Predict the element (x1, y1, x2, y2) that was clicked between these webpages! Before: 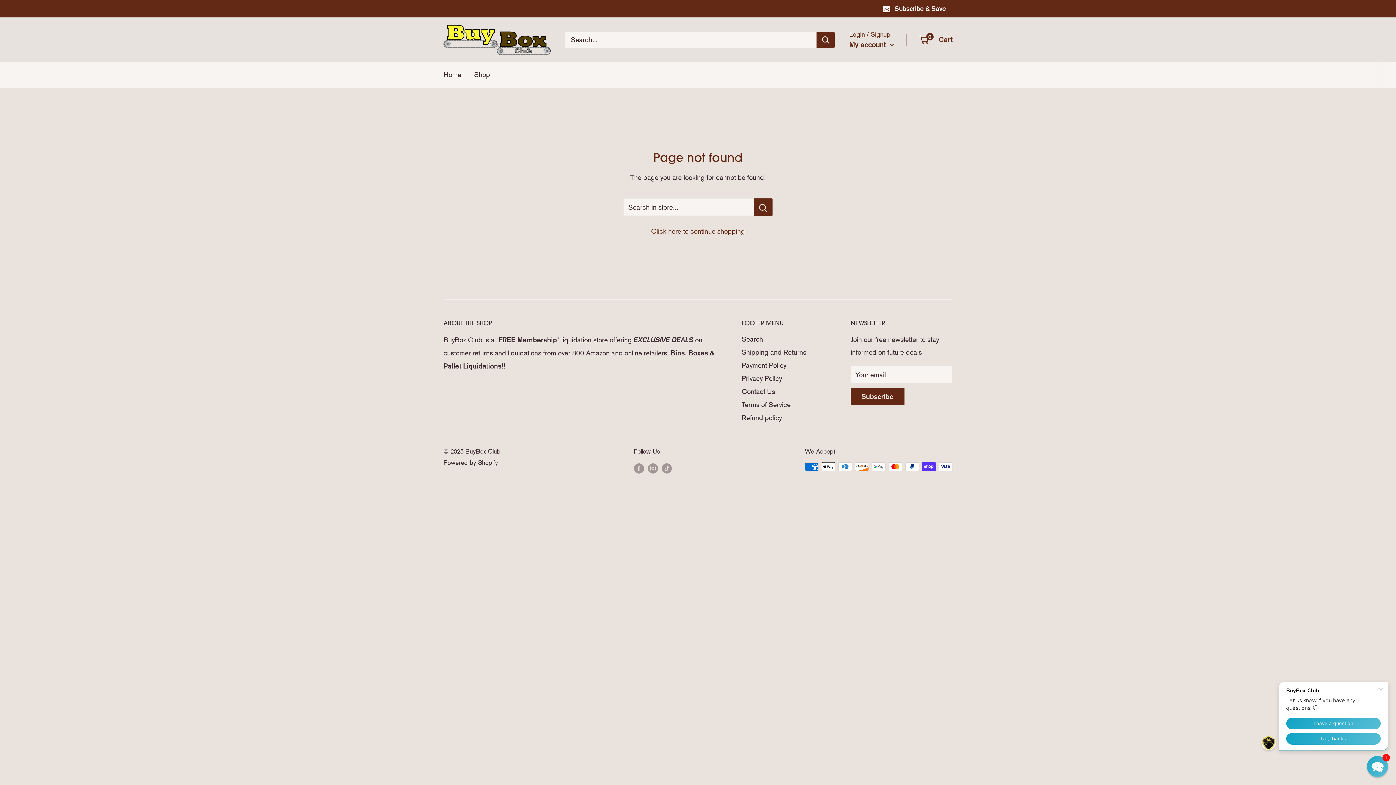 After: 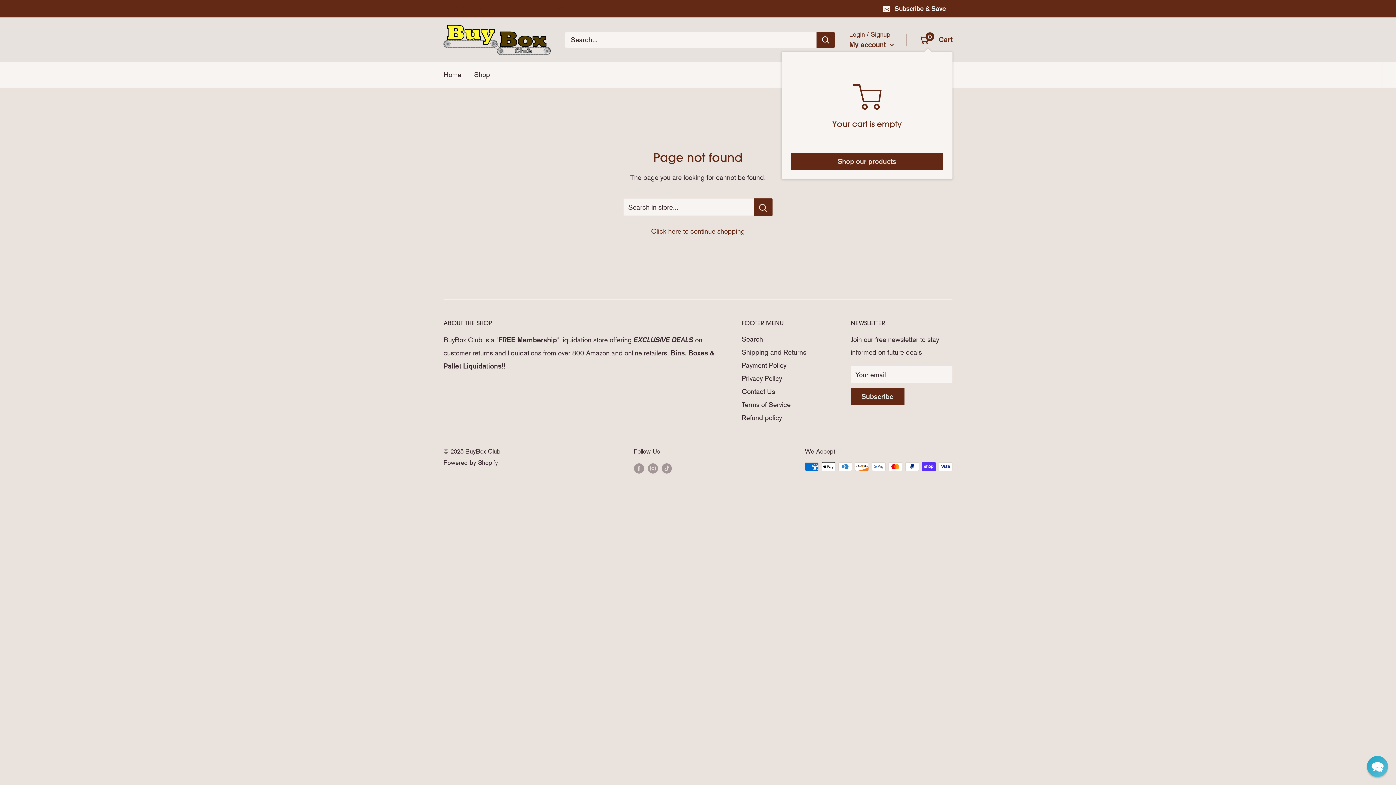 Action: label: 0
 Cart bbox: (919, 33, 952, 46)